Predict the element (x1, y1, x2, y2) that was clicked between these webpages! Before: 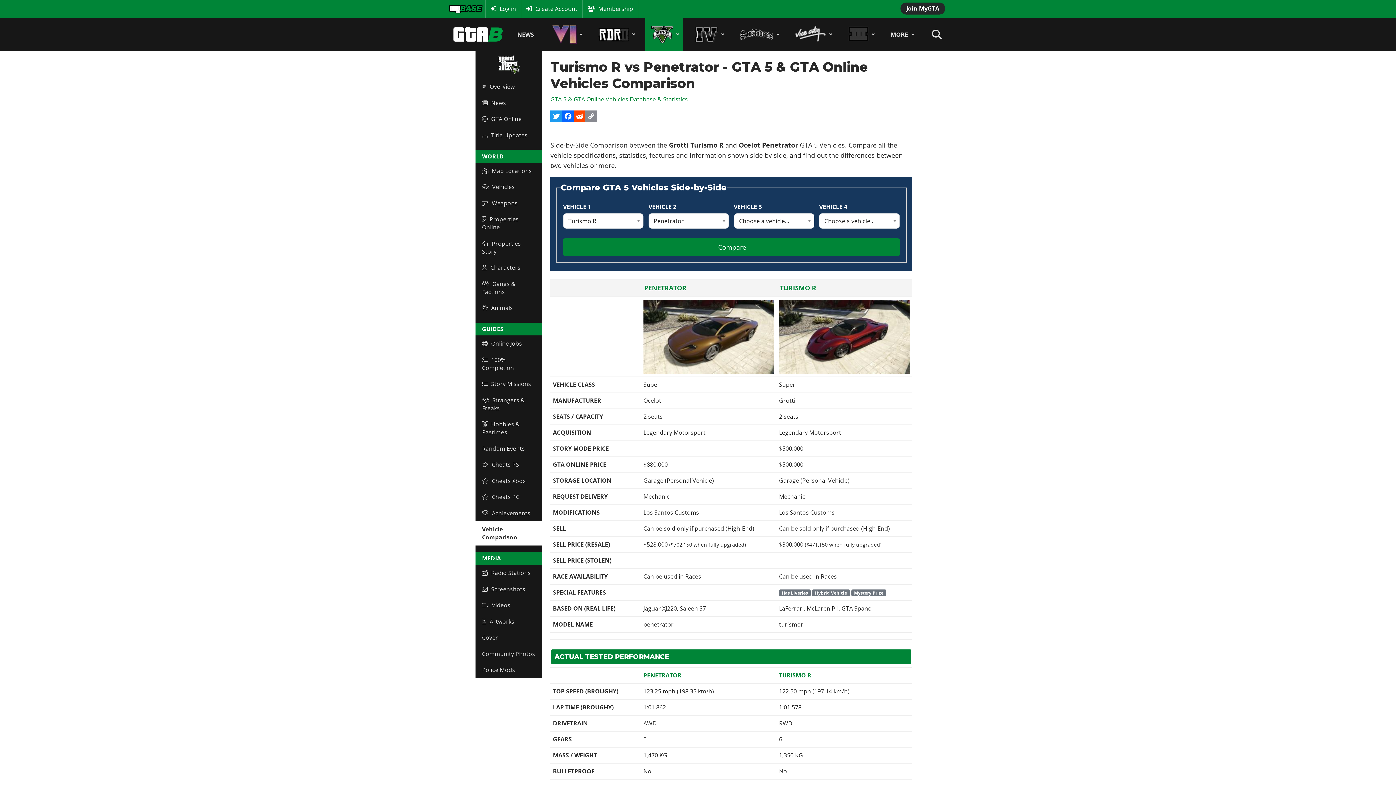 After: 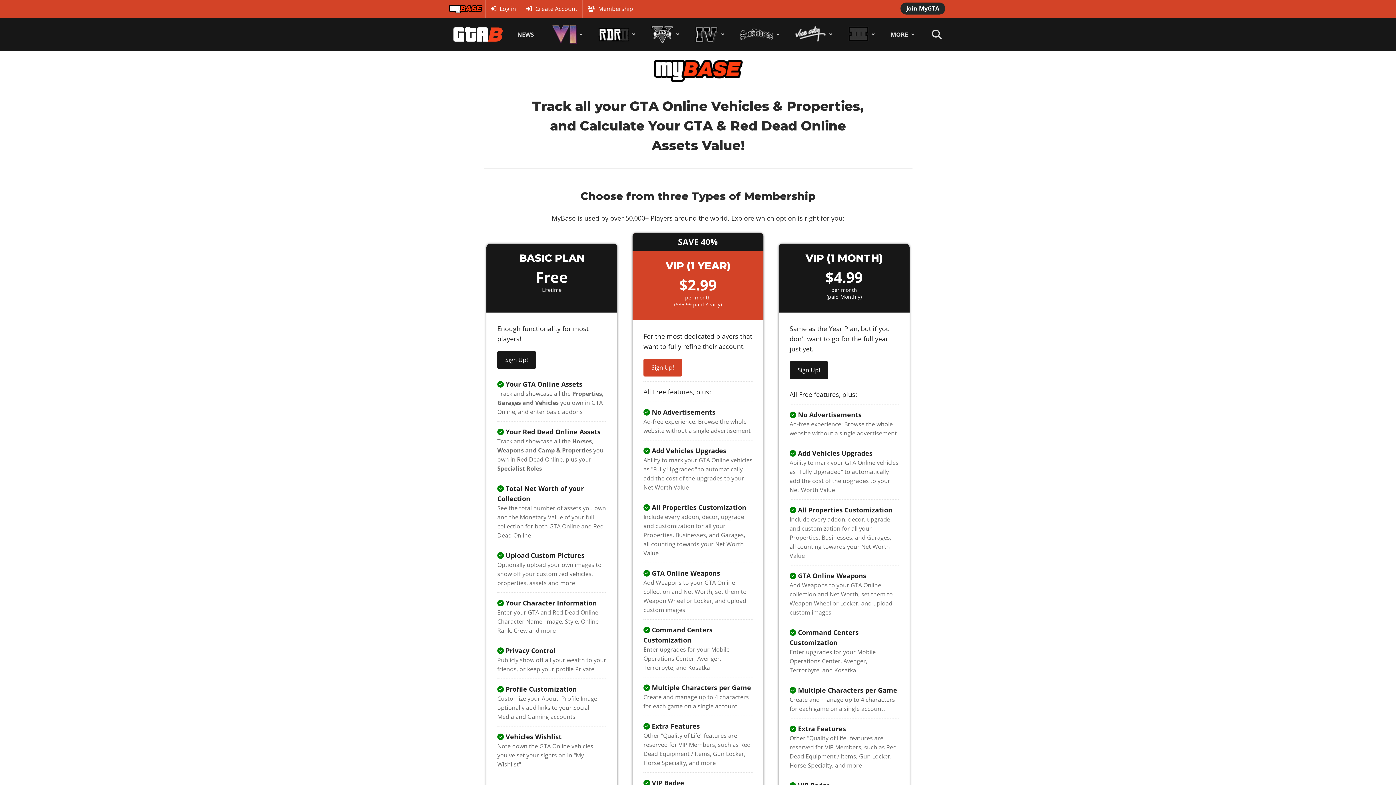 Action: bbox: (900, 2, 945, 14) label: Join MyGTA